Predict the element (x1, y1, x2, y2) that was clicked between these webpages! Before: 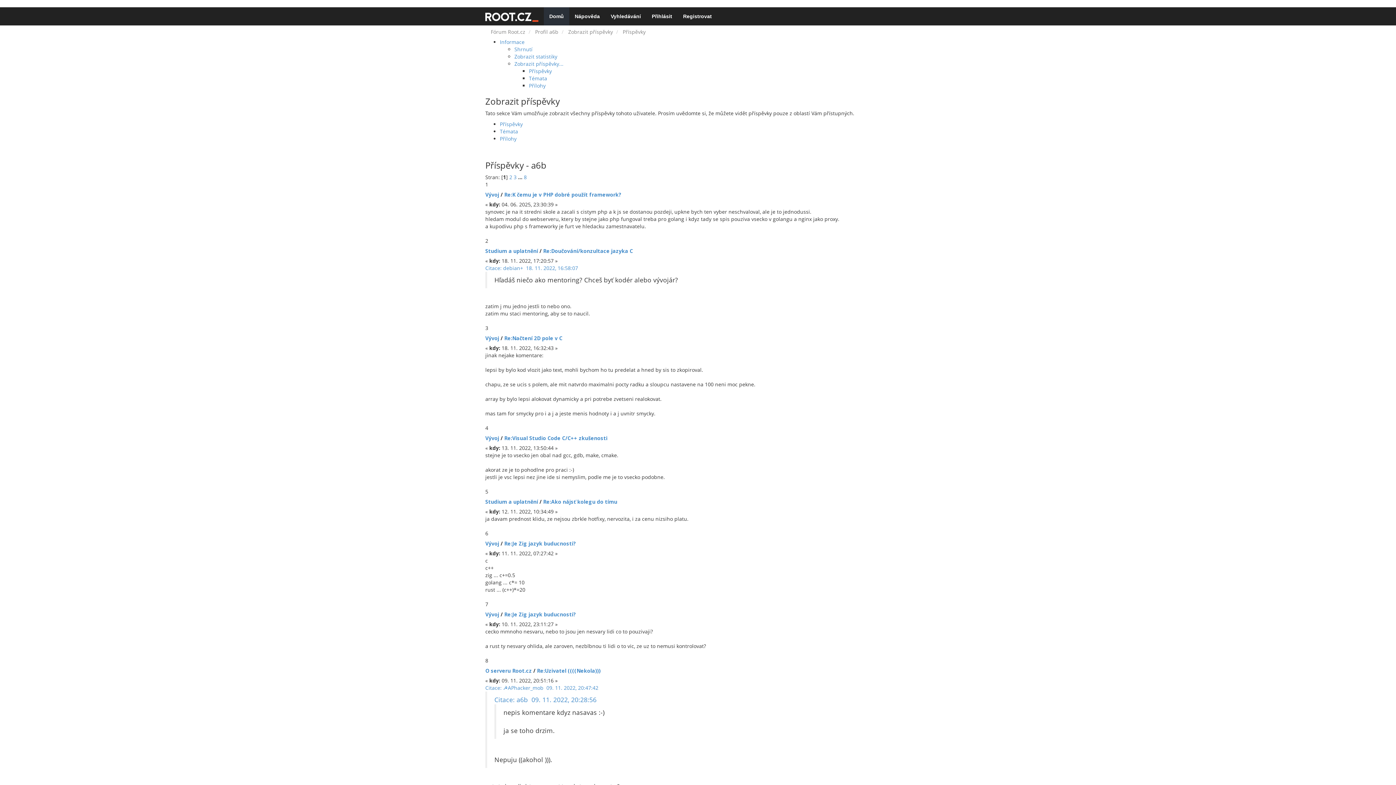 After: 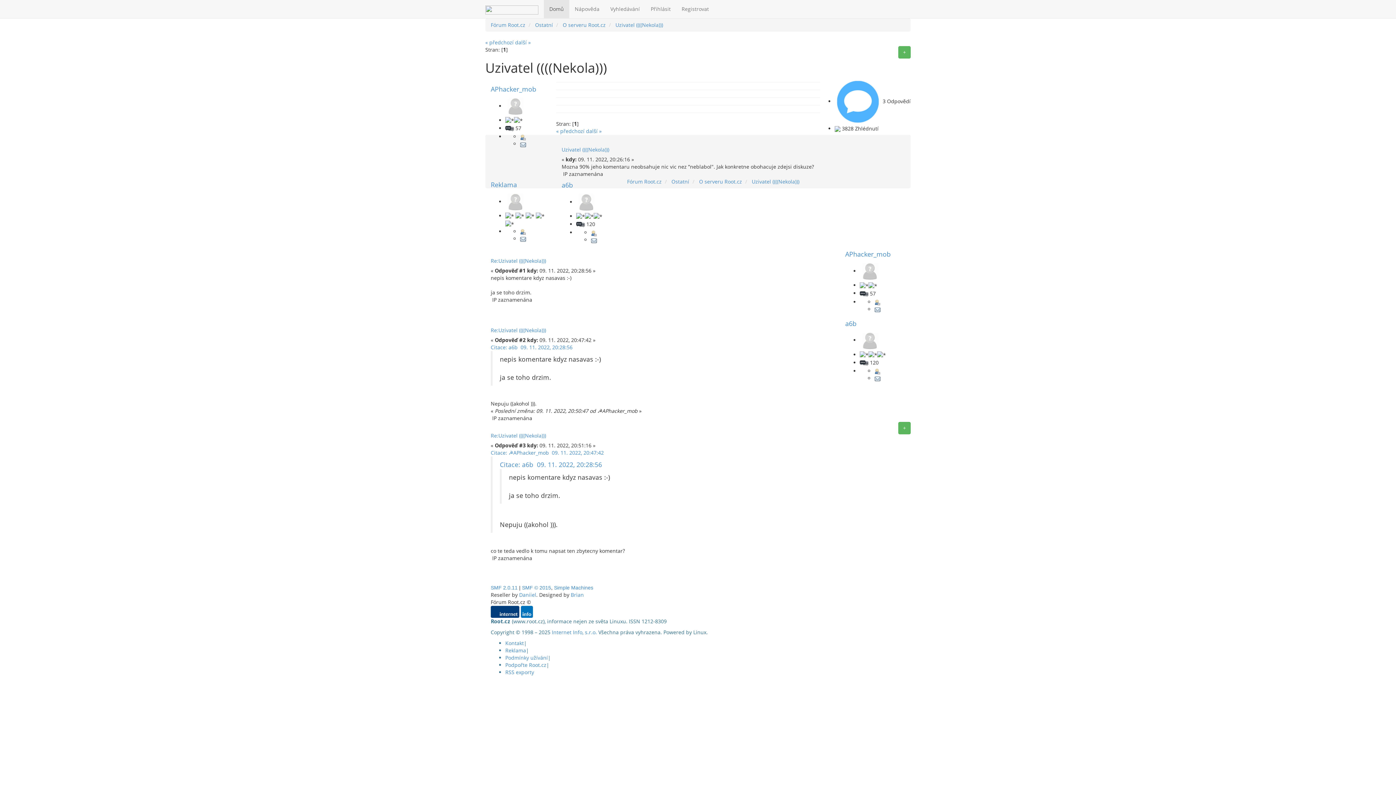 Action: bbox: (494, 695, 596, 704) label: Citace: a6b  09. 11. 2022, 20:28:56